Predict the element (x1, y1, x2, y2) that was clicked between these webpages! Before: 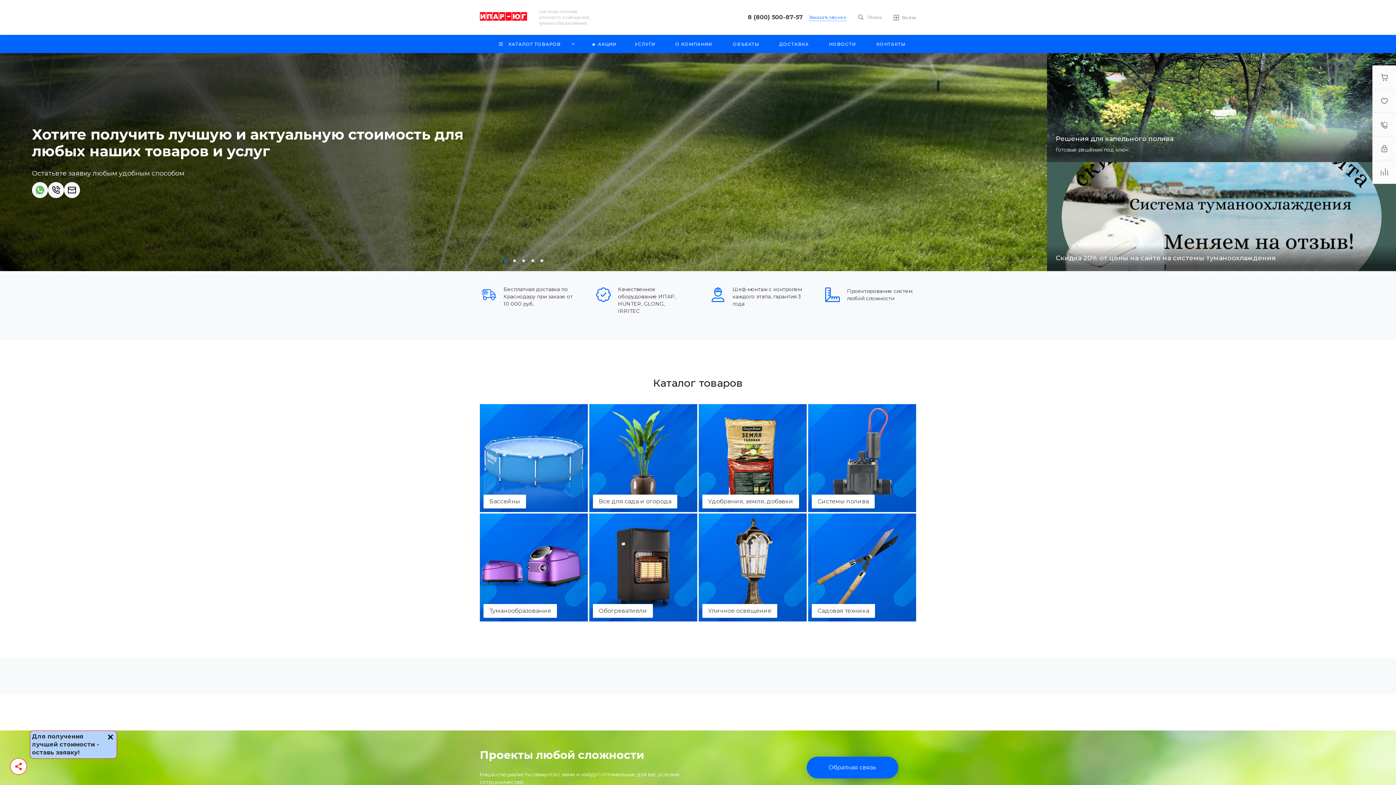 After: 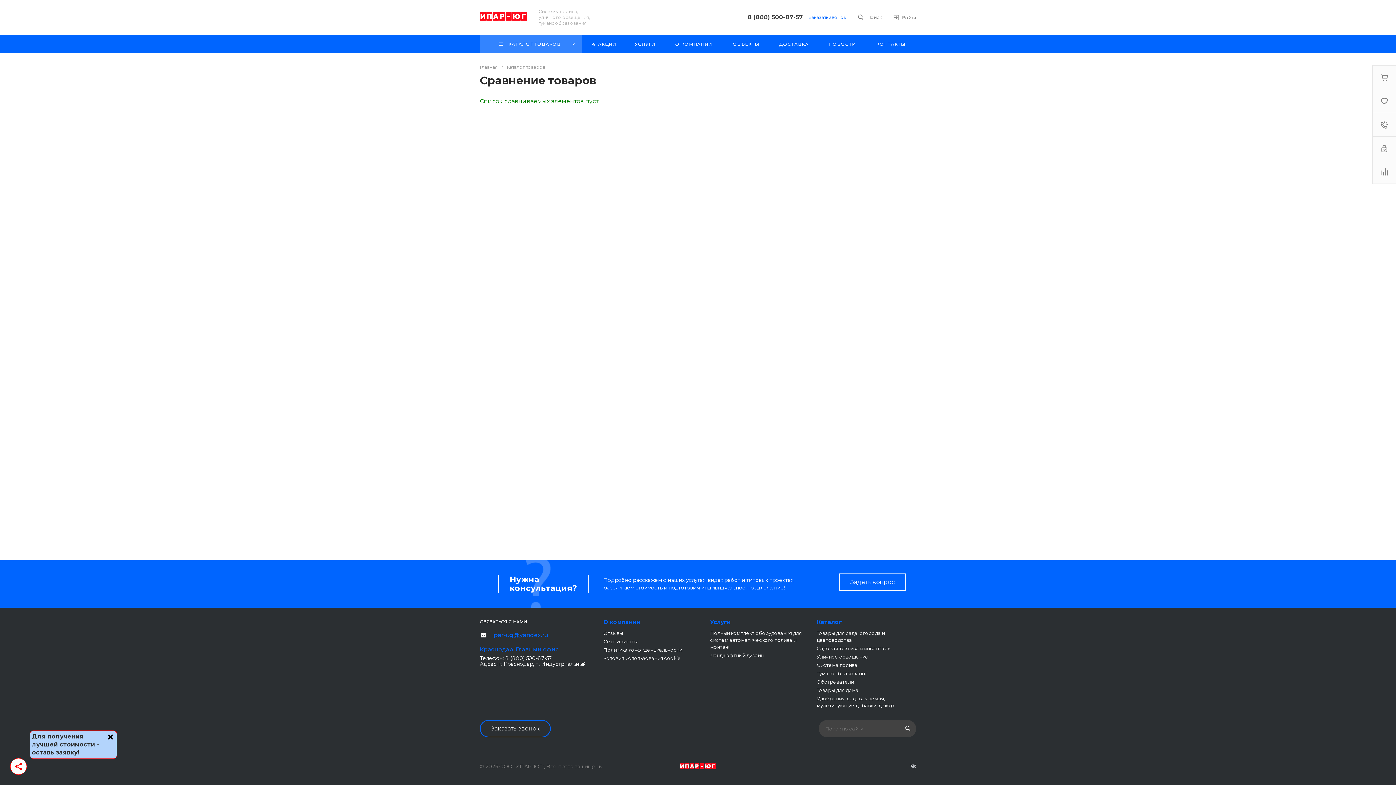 Action: bbox: (1373, 160, 1396, 183)